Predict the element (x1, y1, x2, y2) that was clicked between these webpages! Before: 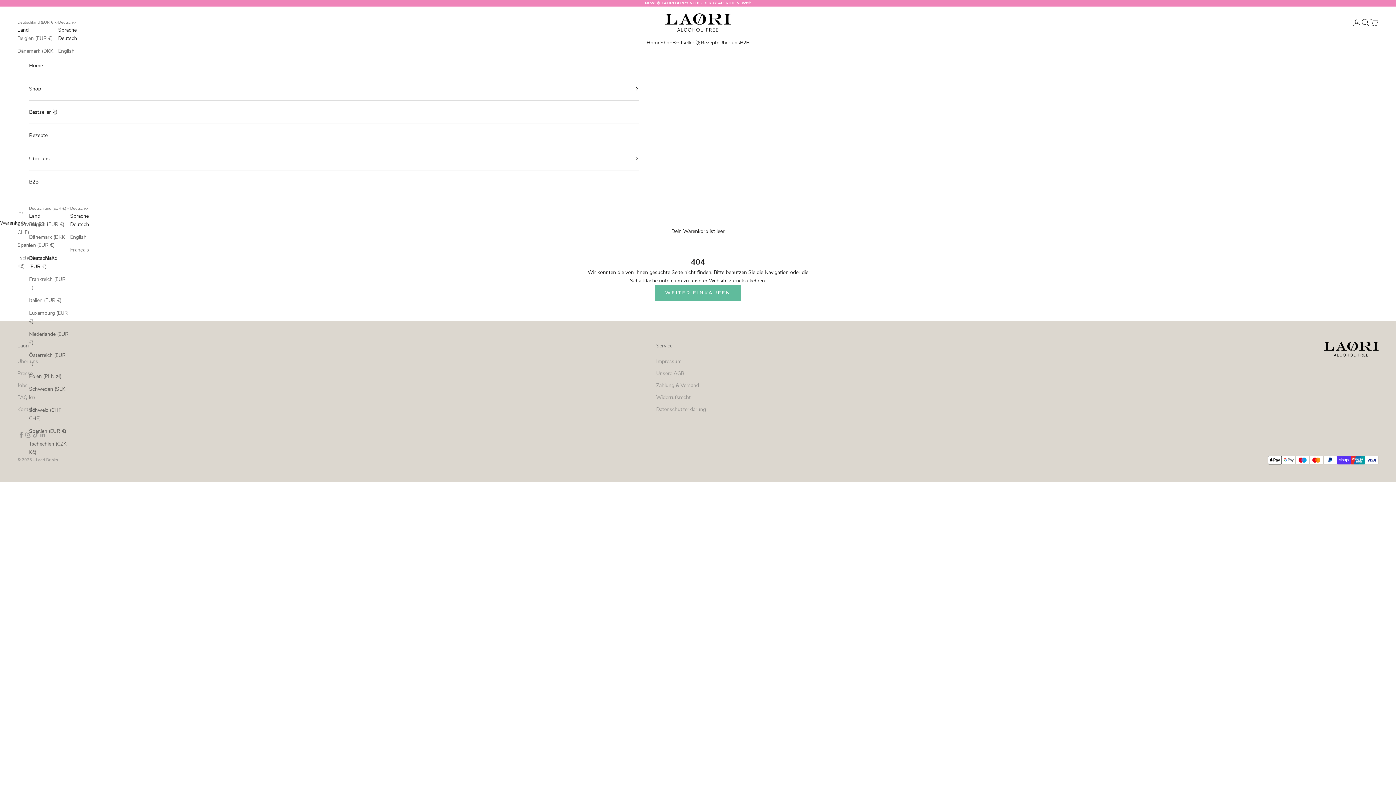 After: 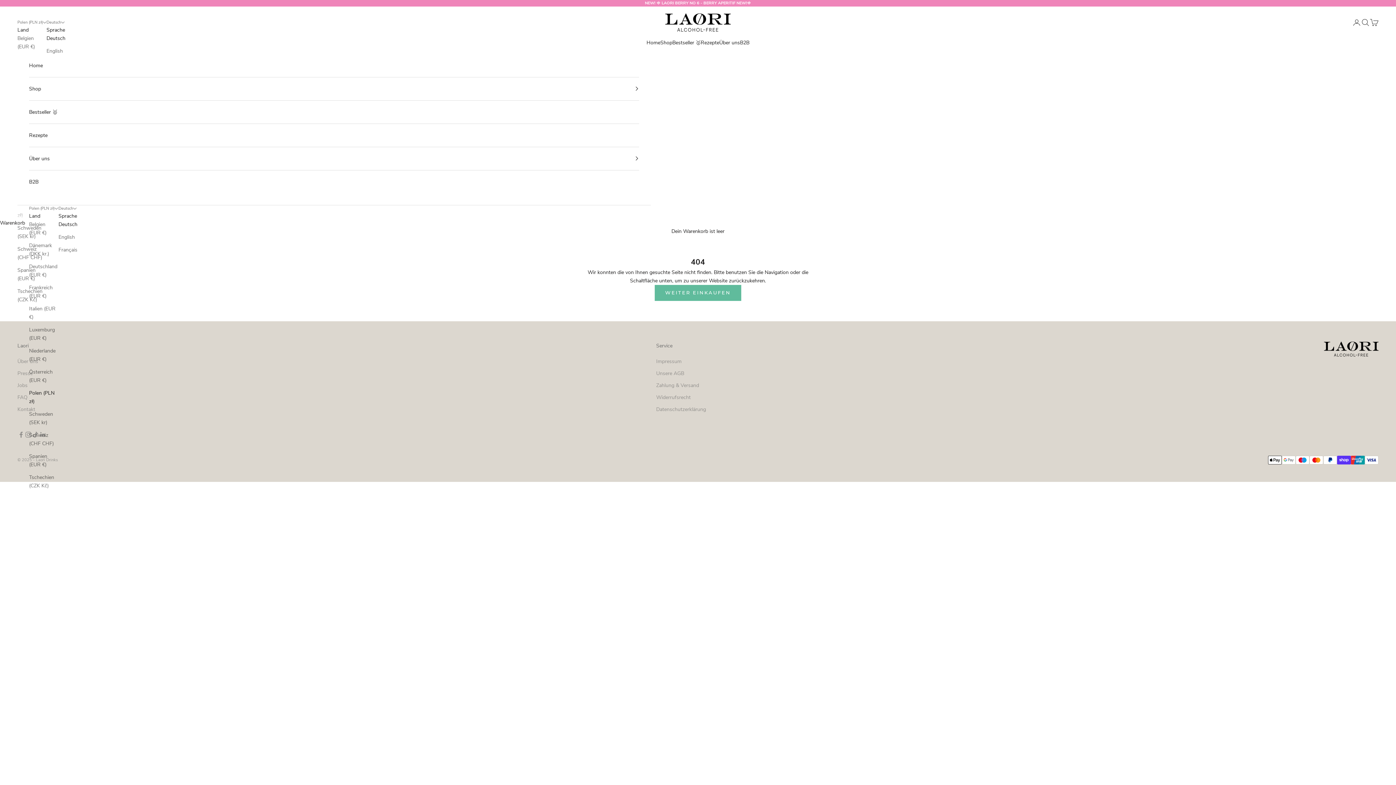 Action: label: Polen (PLN zł) bbox: (29, 372, 69, 380)